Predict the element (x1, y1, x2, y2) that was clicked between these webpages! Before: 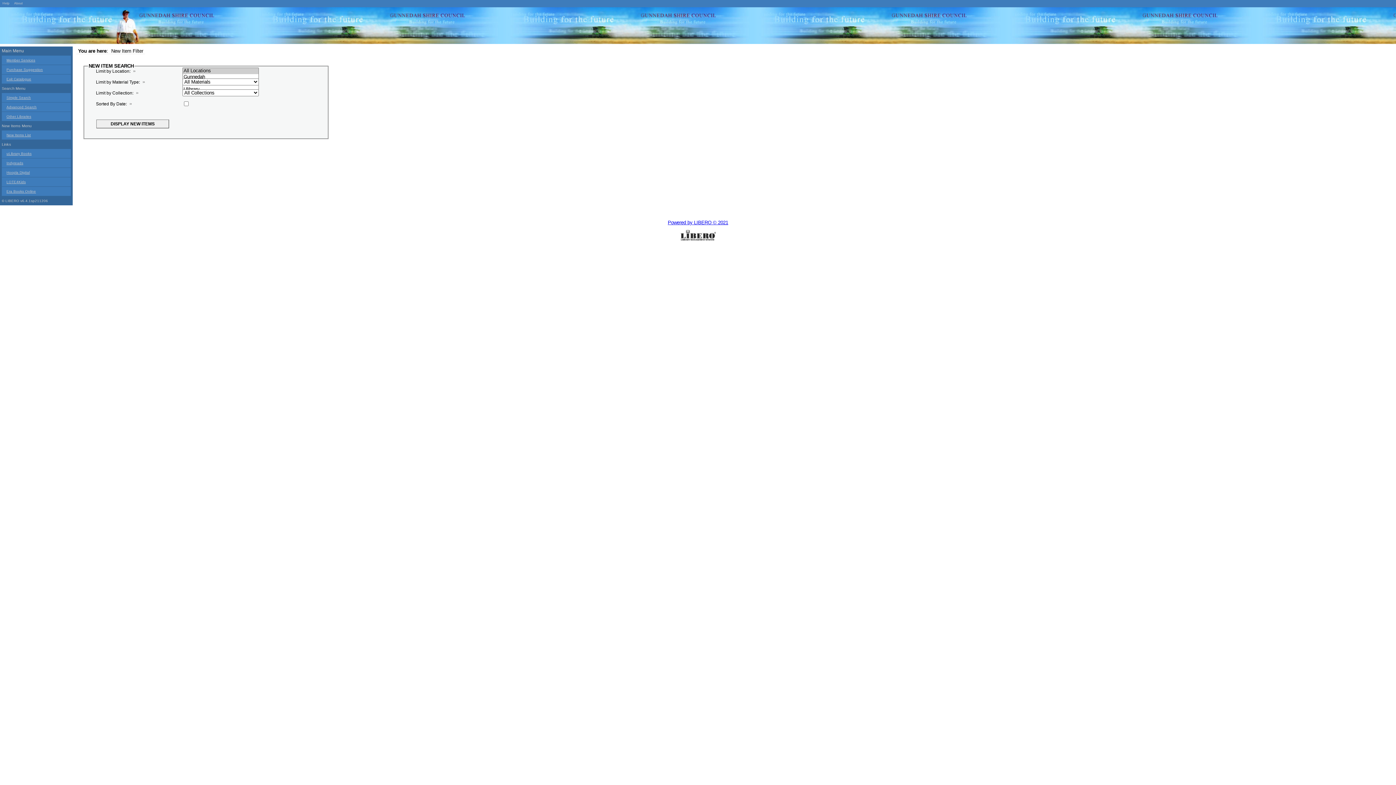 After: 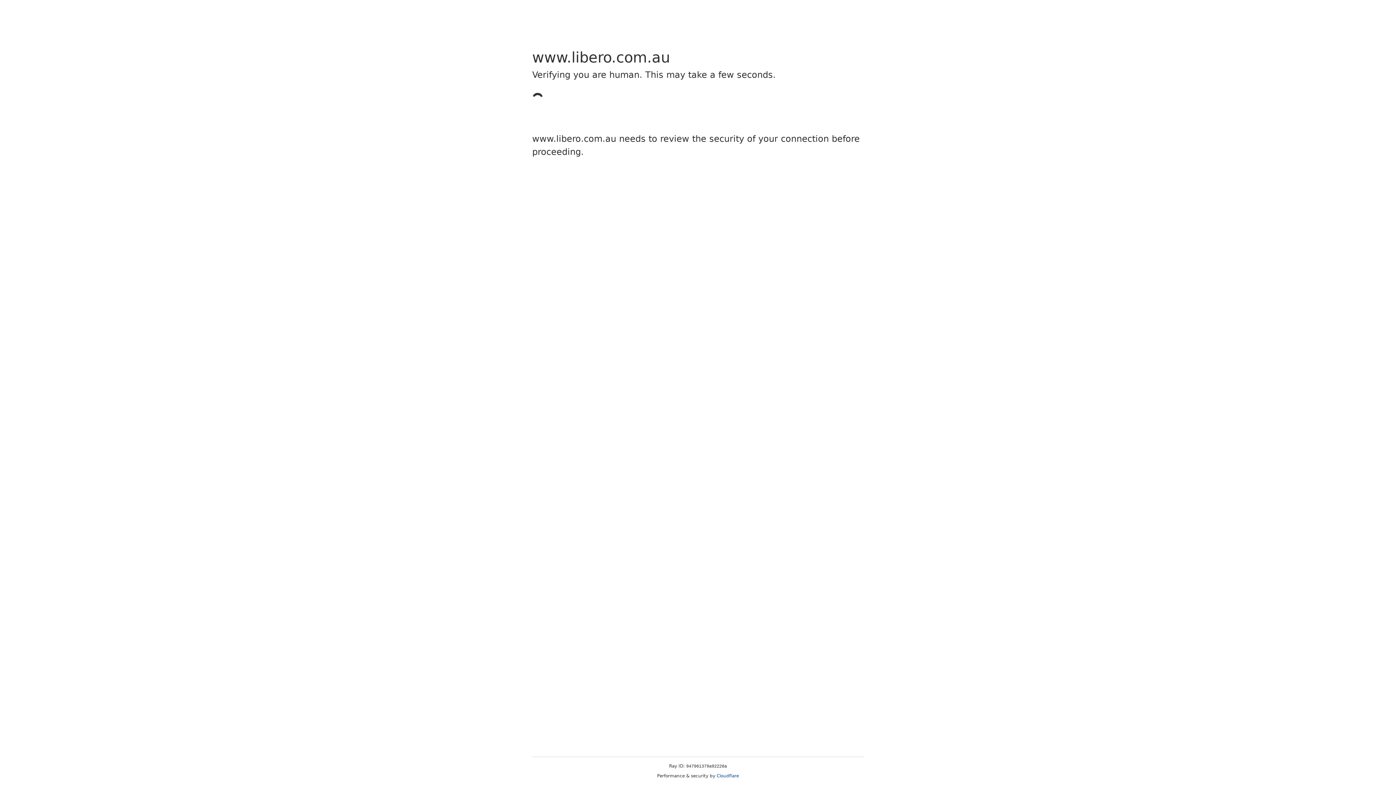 Action: bbox: (1, 220, 1394, 241) label: Powered by LIBERO © 2021